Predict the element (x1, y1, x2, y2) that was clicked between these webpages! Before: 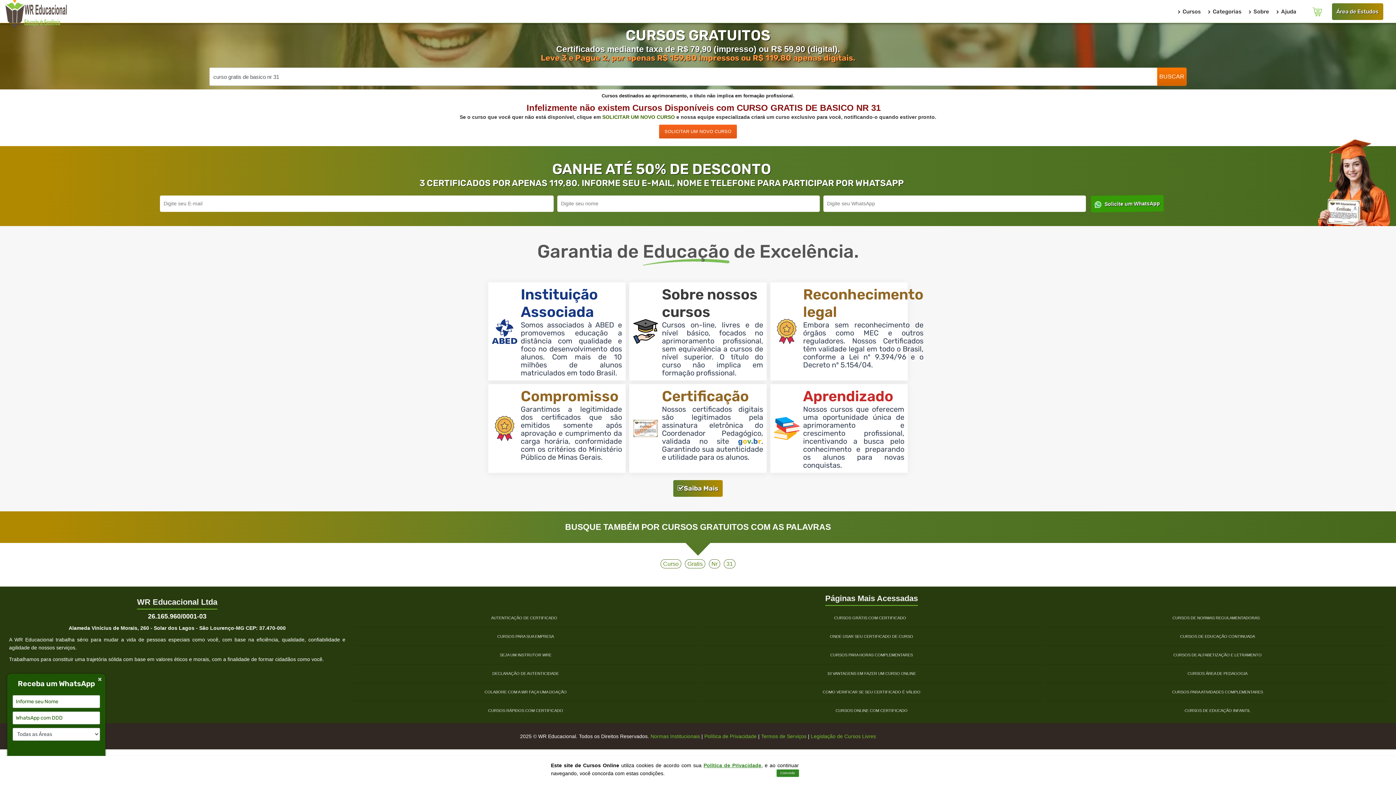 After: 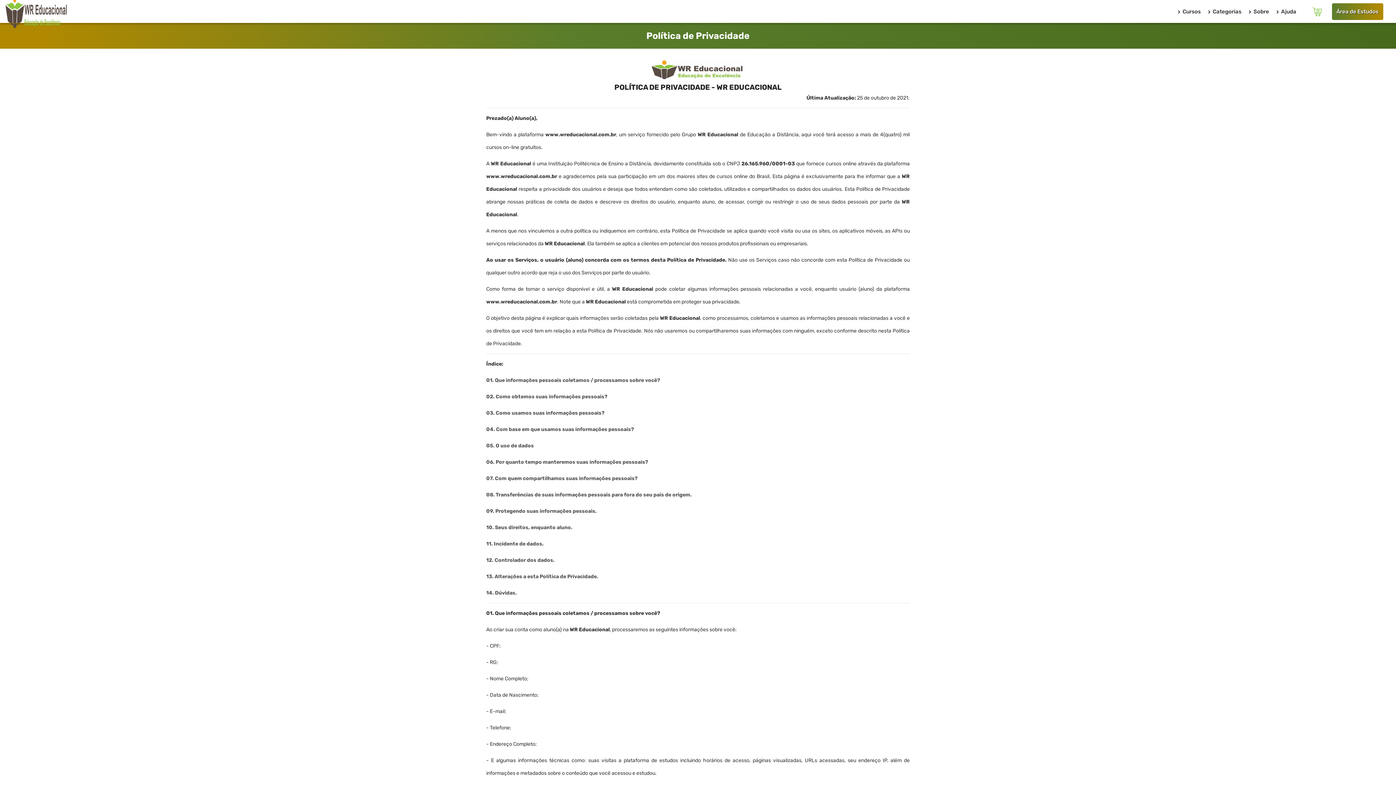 Action: bbox: (703, 762, 761, 768) label: Política de Privacidade